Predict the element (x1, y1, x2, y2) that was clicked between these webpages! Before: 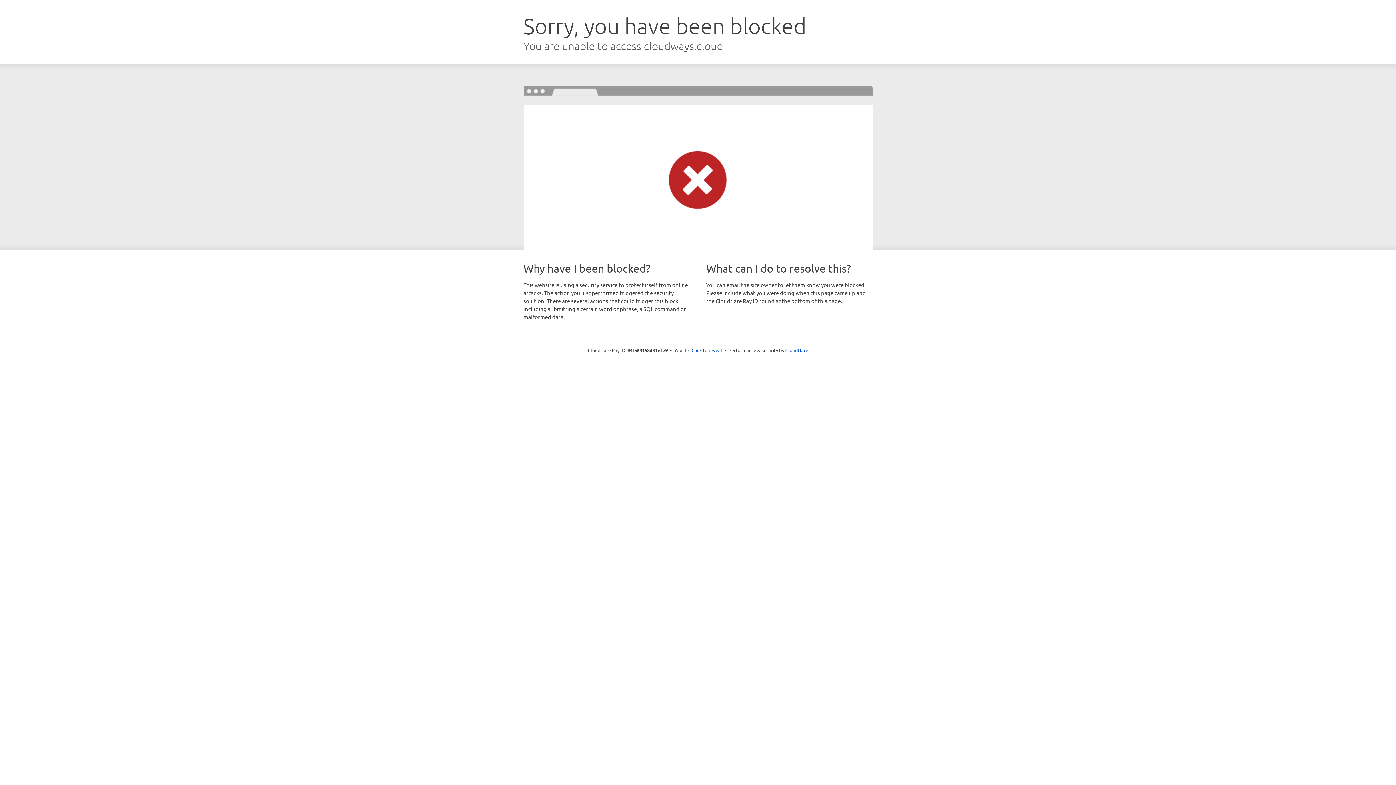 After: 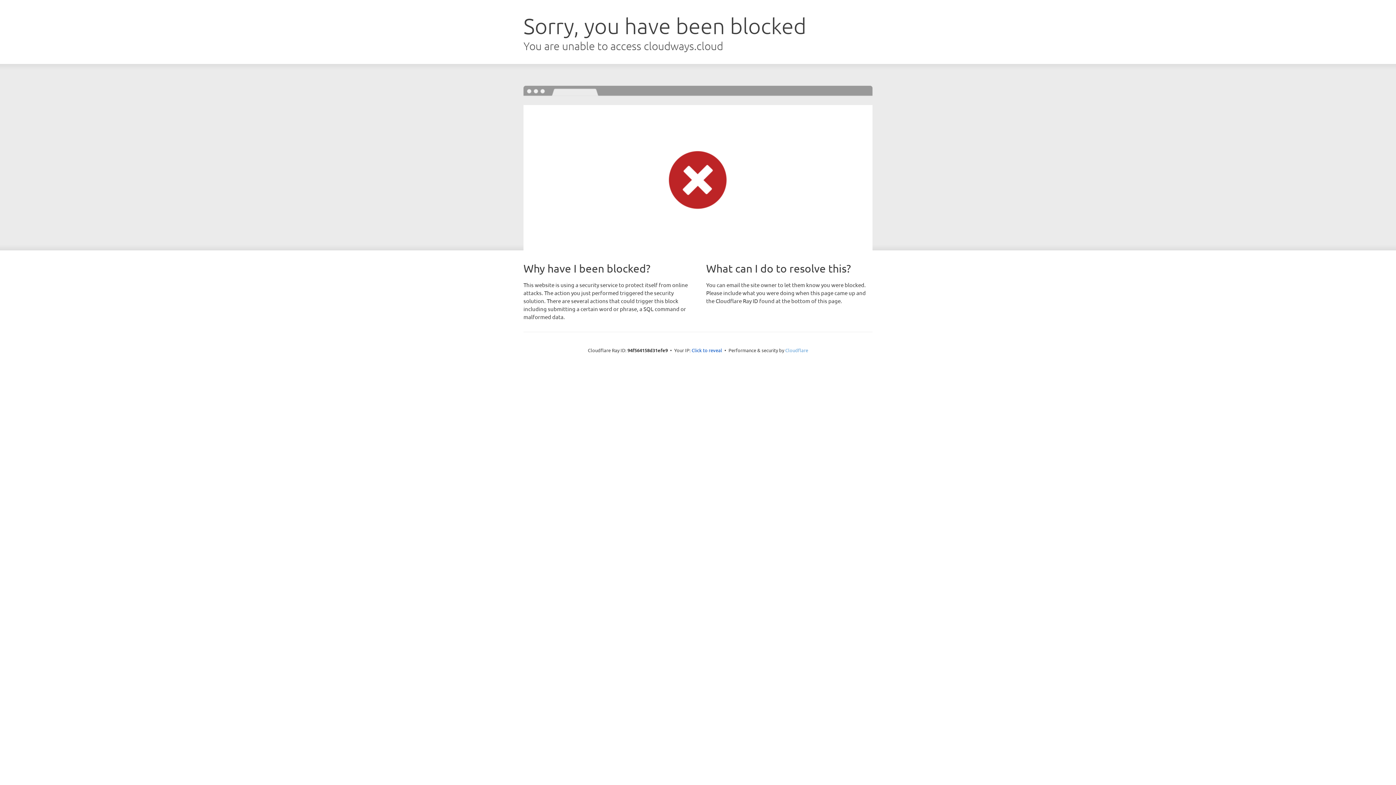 Action: bbox: (785, 347, 808, 353) label: Cloudflare